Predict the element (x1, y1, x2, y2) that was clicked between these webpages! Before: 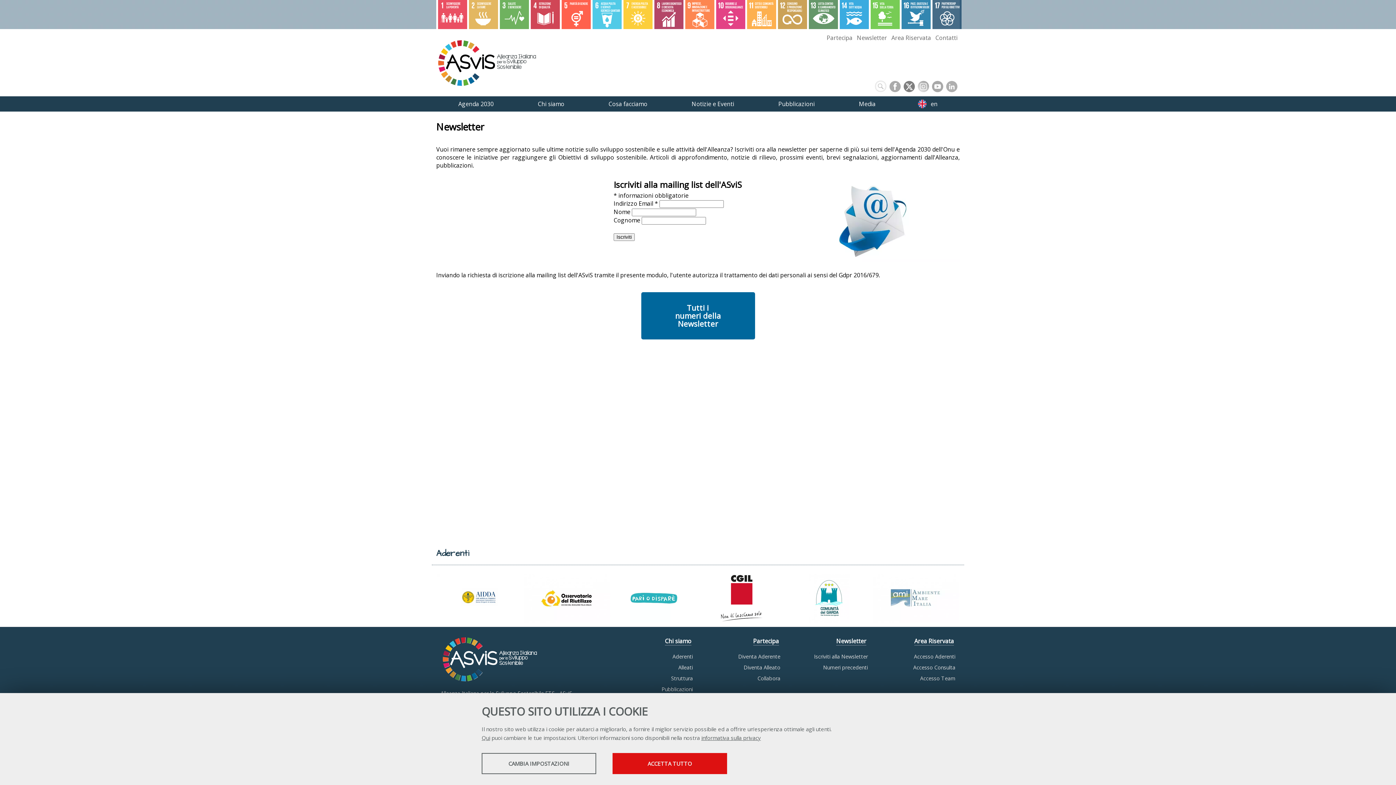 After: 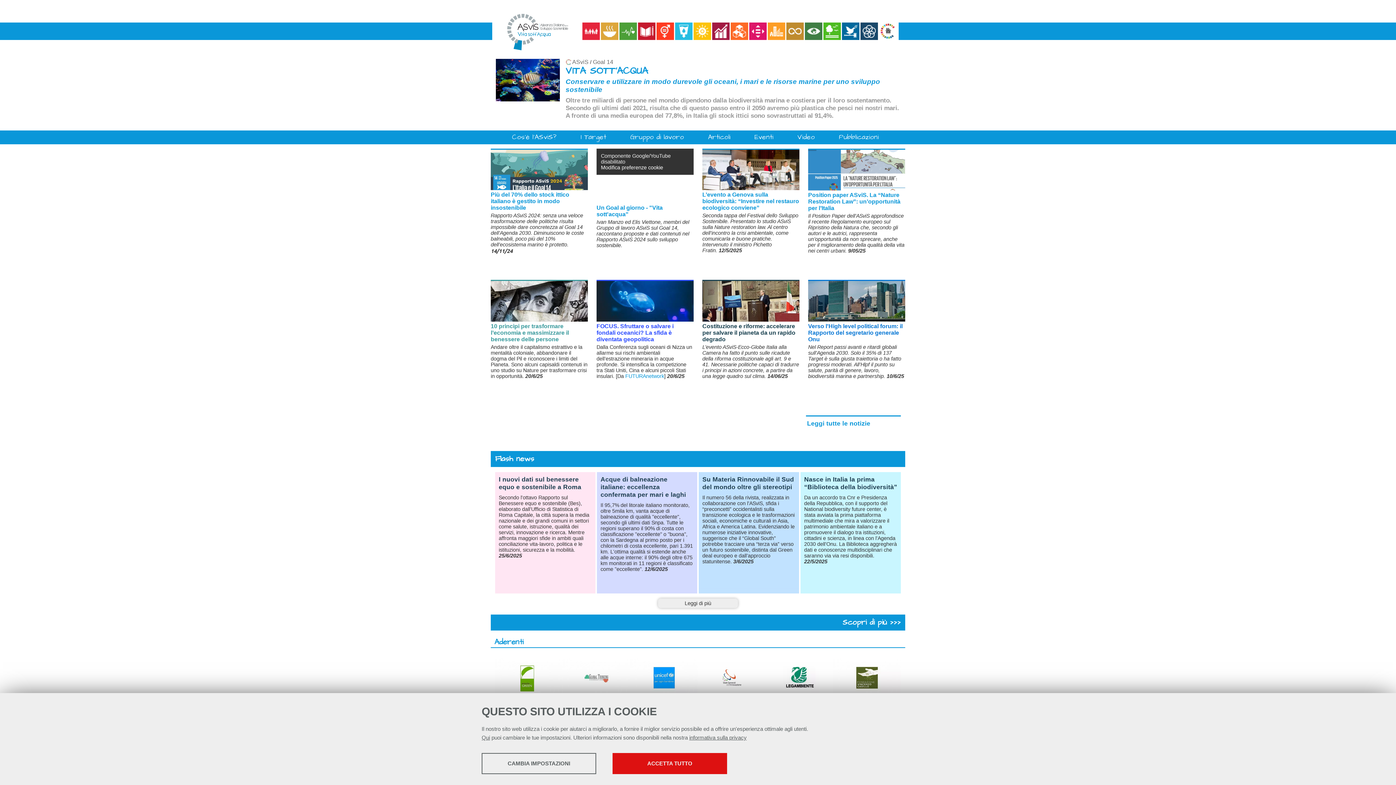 Action: bbox: (840, 22, 869, 30)